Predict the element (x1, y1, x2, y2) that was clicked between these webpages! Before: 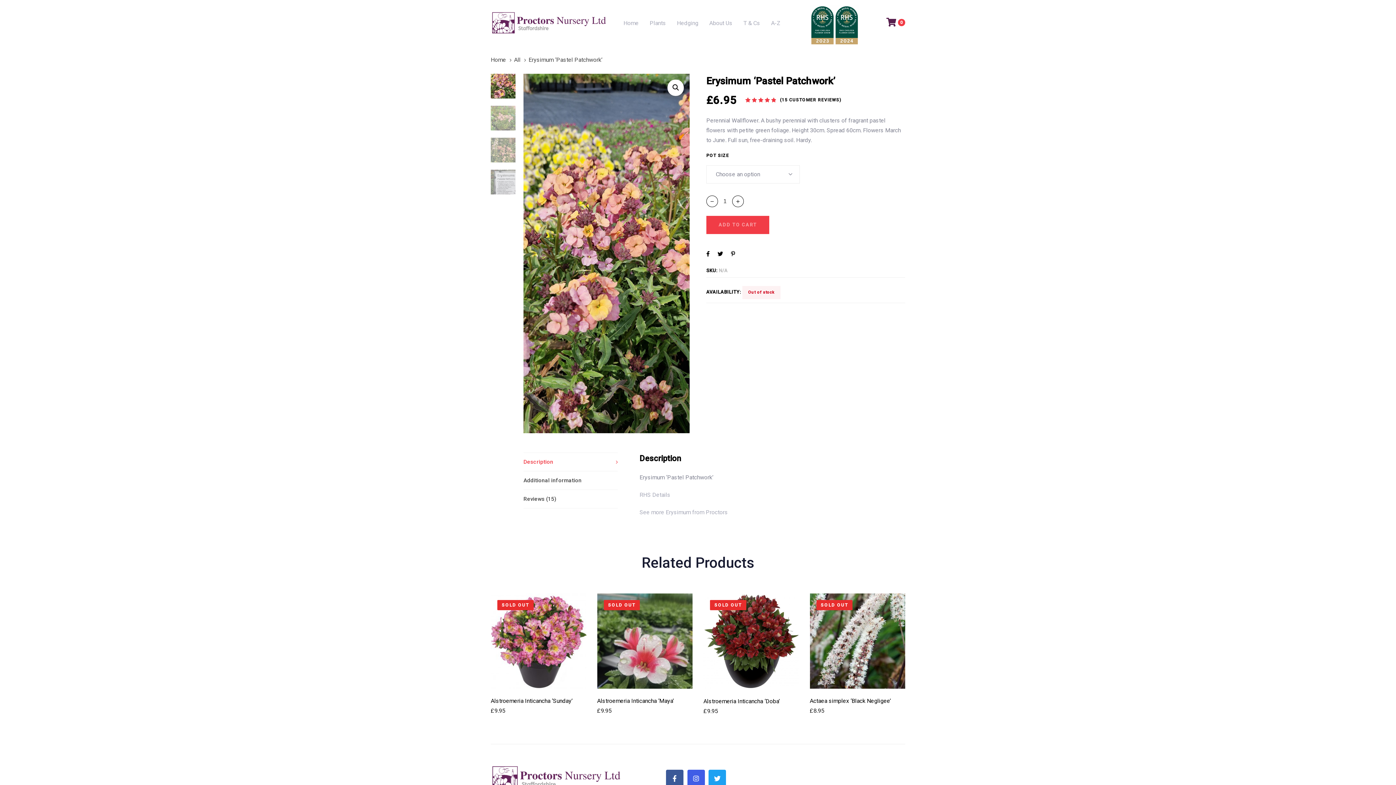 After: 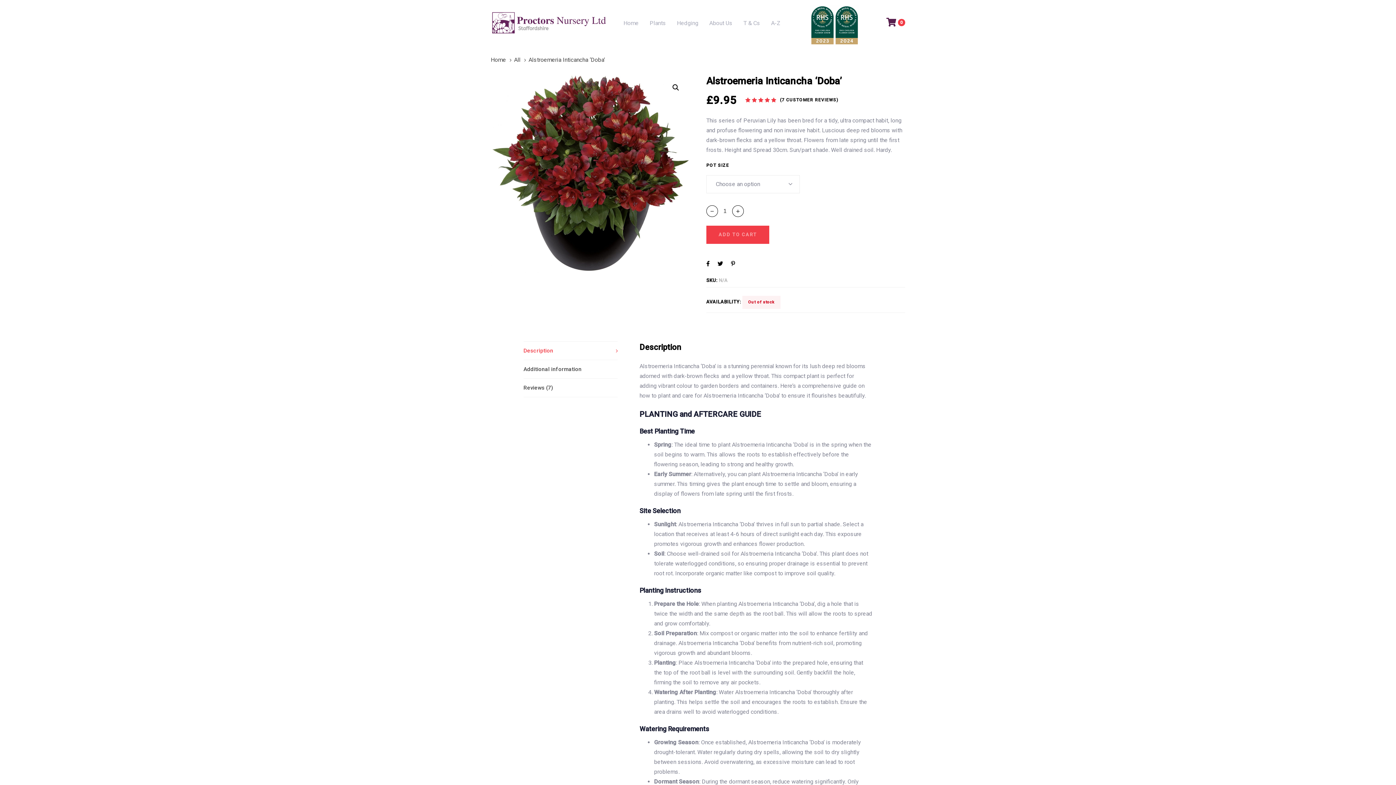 Action: label: Alstroemeria Inticancha ‘Doba’ bbox: (703, 698, 780, 705)